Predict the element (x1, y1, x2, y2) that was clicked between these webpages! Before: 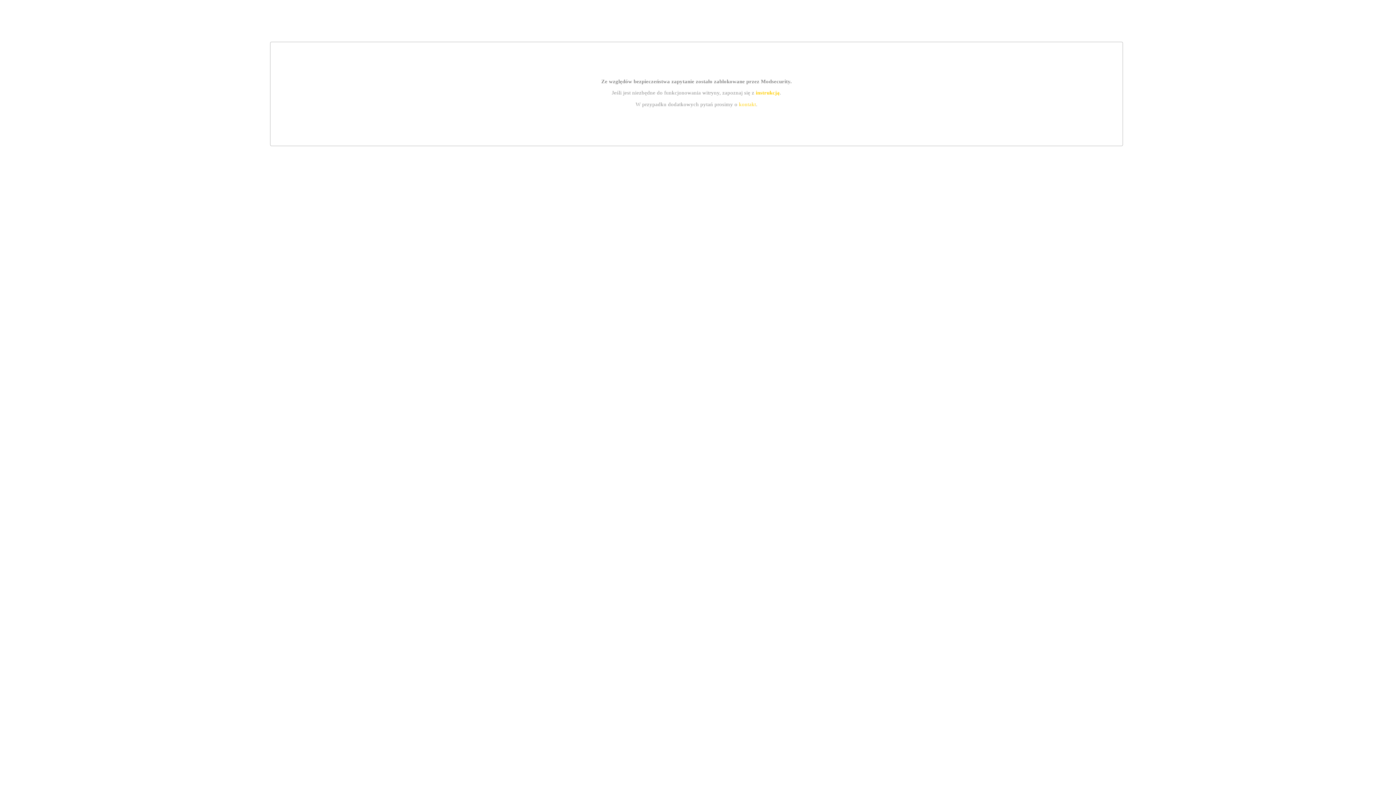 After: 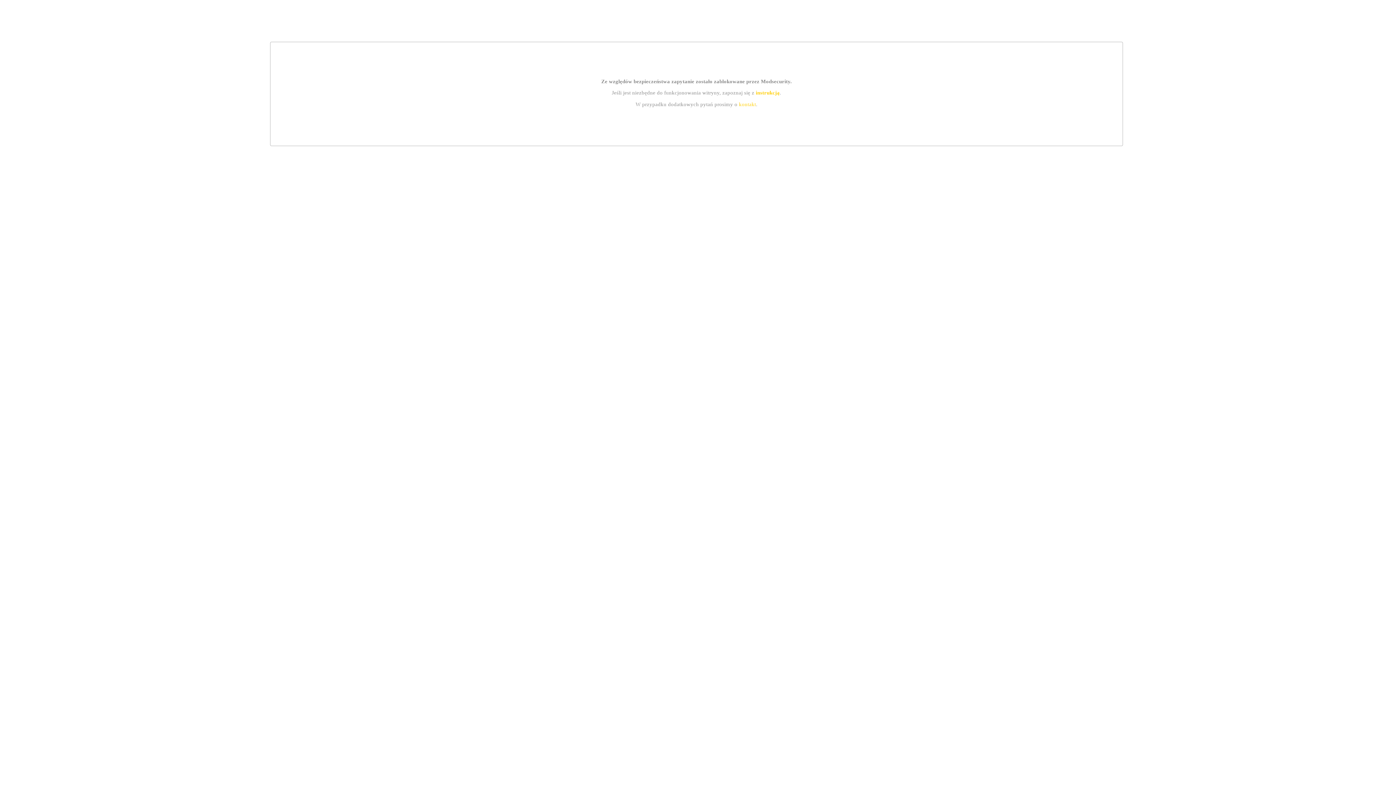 Action: label: kontakt bbox: (739, 101, 756, 107)